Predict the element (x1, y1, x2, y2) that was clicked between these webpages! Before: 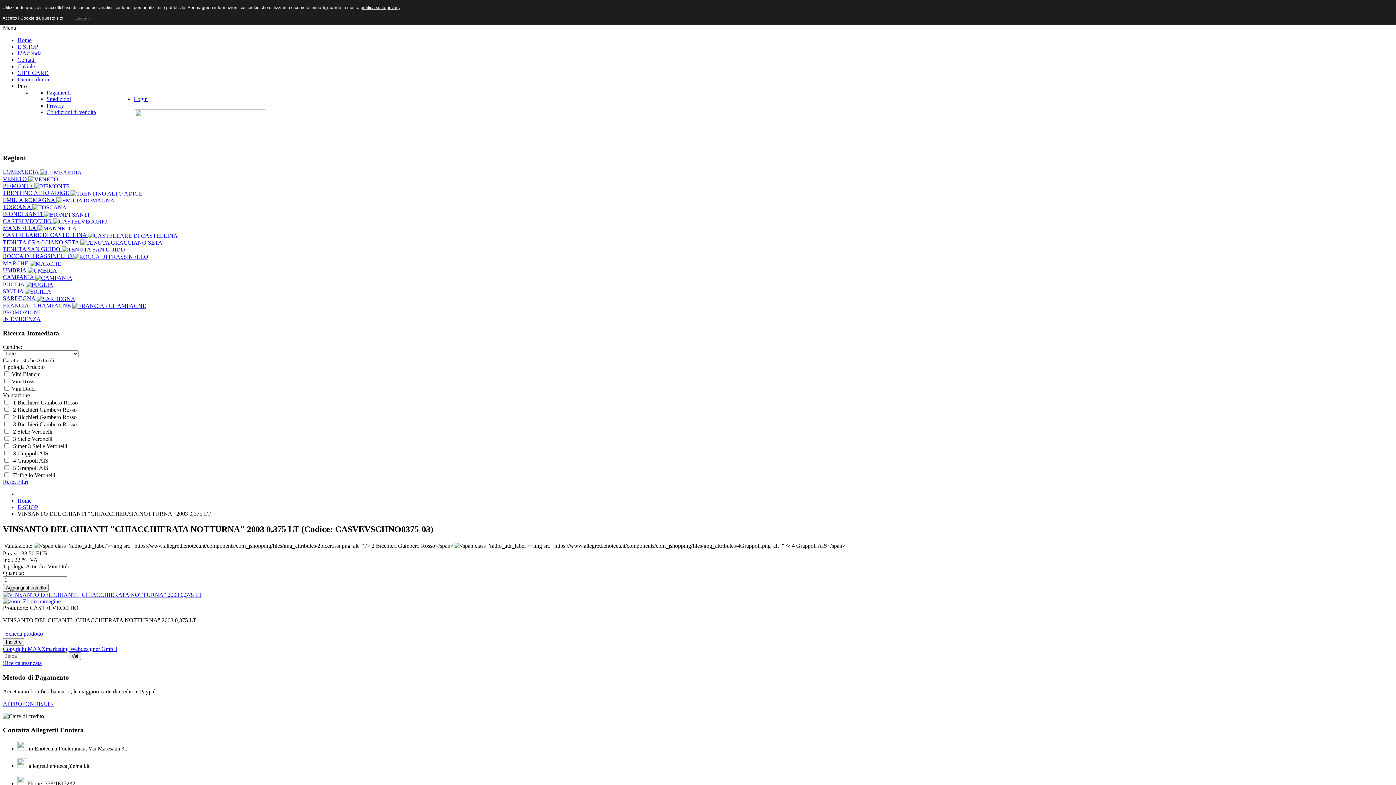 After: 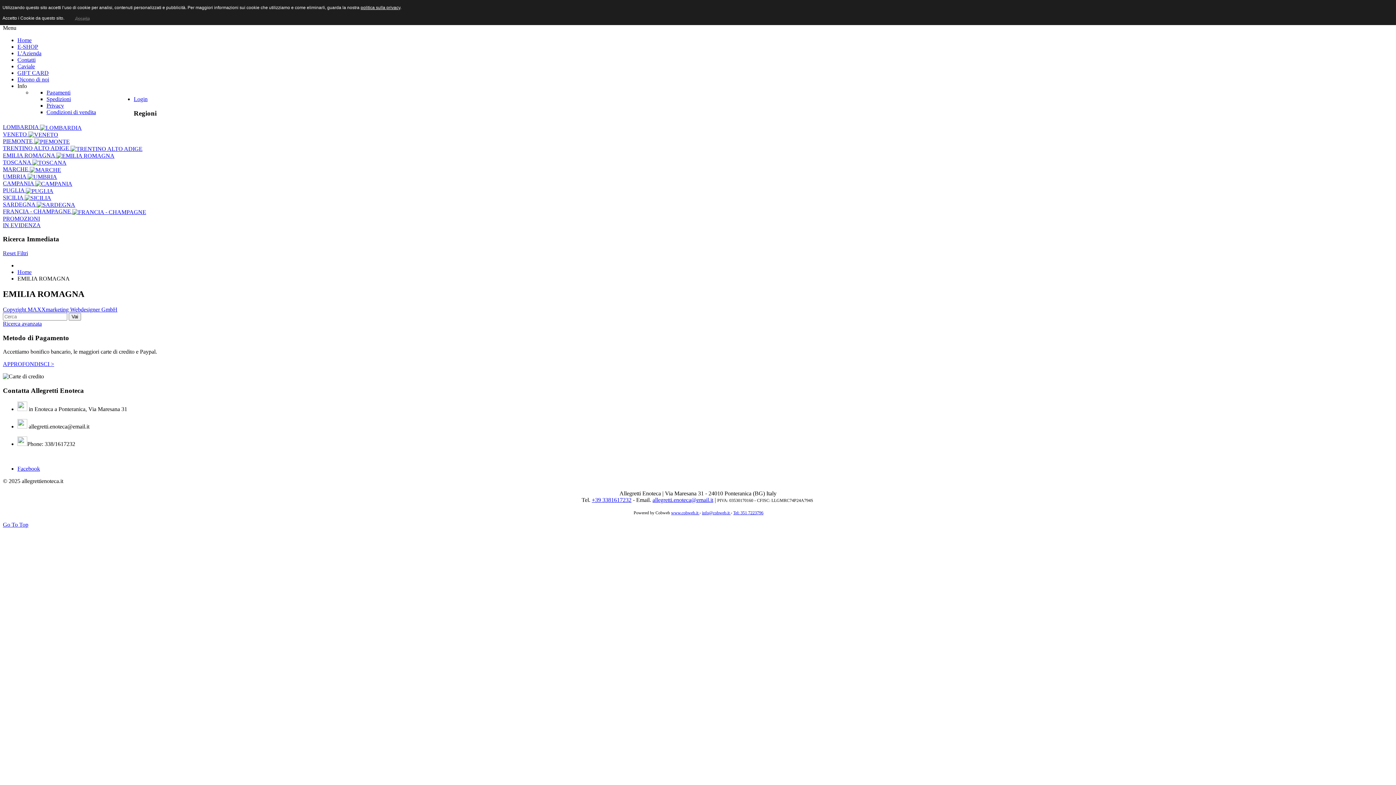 Action: bbox: (2, 197, 114, 203) label: EMILIA ROMAGNA 